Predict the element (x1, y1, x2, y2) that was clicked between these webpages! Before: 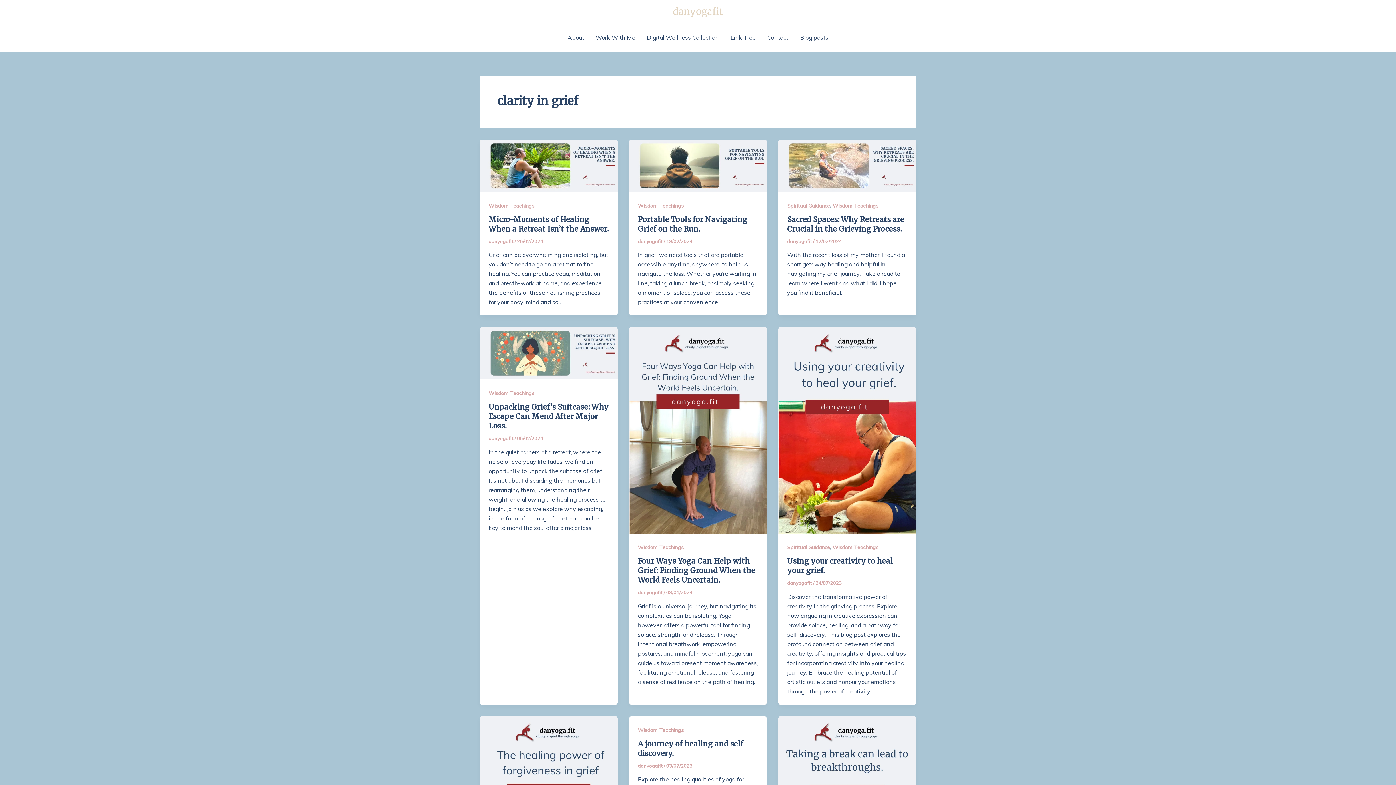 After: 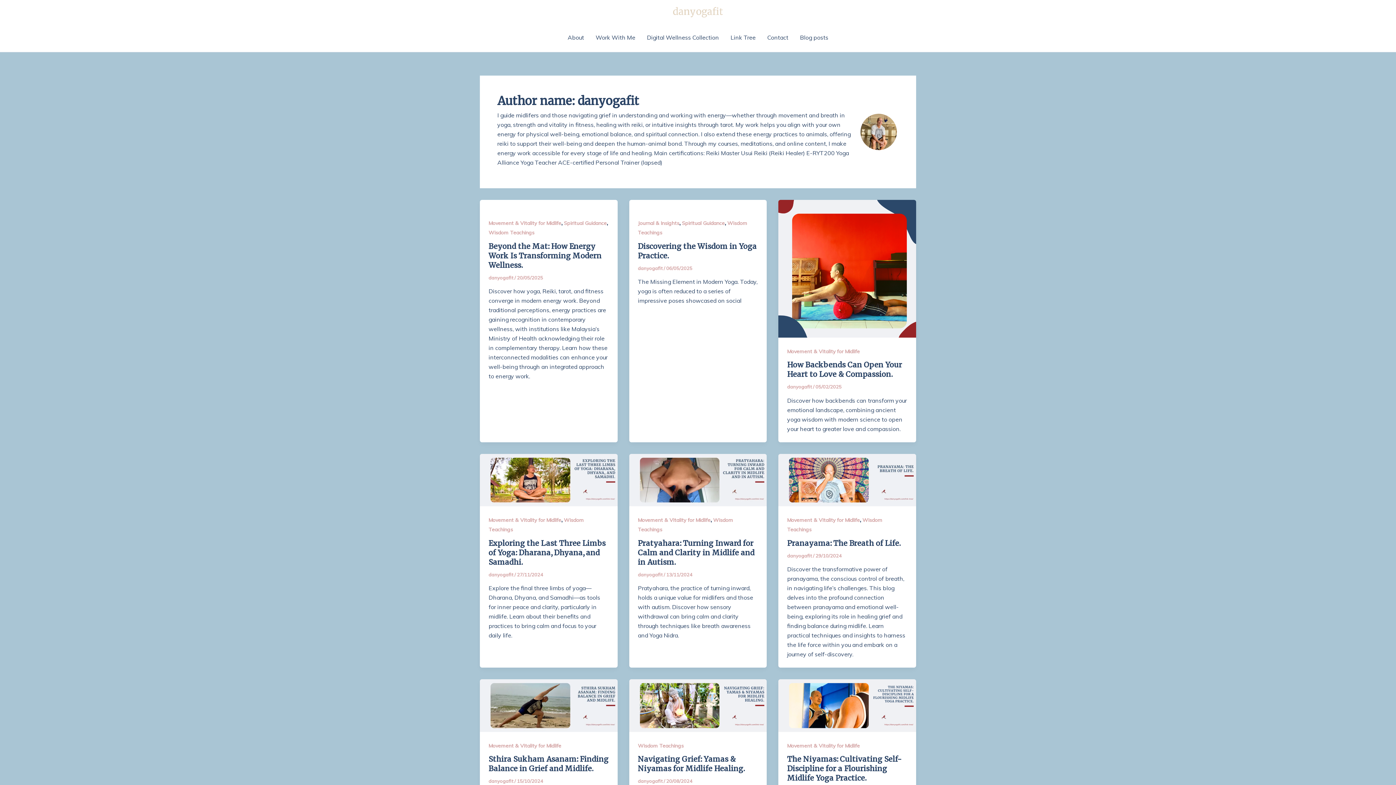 Action: label: danyogafit  bbox: (787, 238, 813, 244)